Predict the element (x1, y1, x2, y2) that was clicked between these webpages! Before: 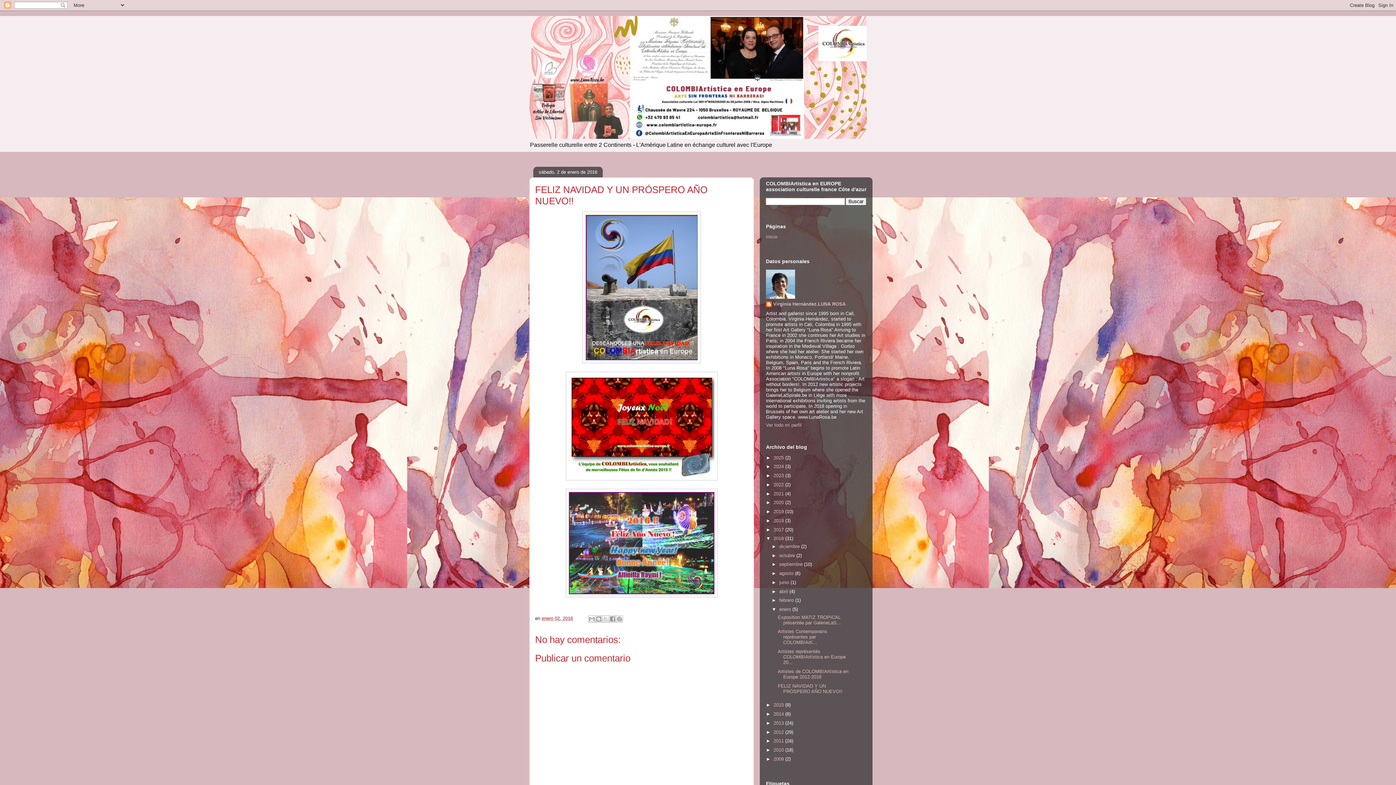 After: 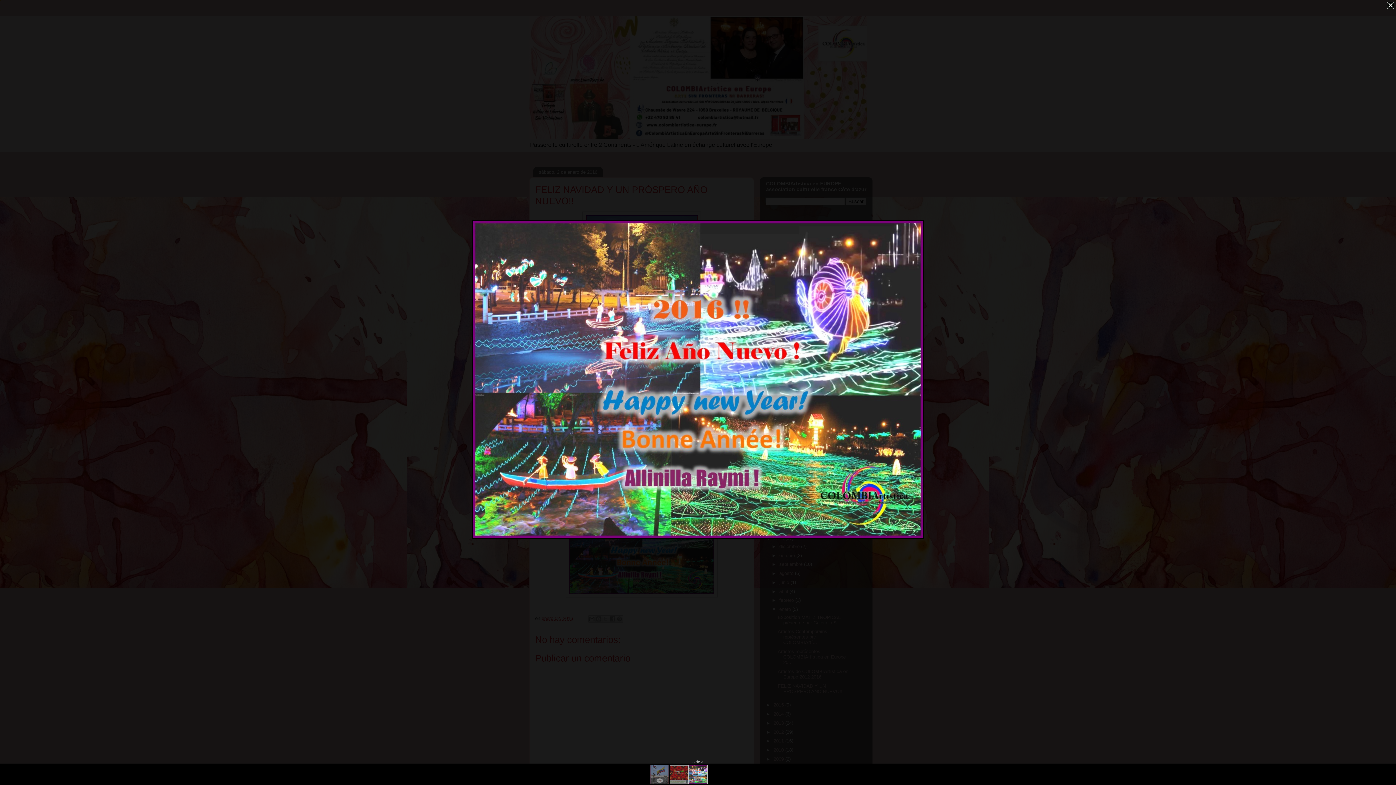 Action: bbox: (565, 593, 717, 598)